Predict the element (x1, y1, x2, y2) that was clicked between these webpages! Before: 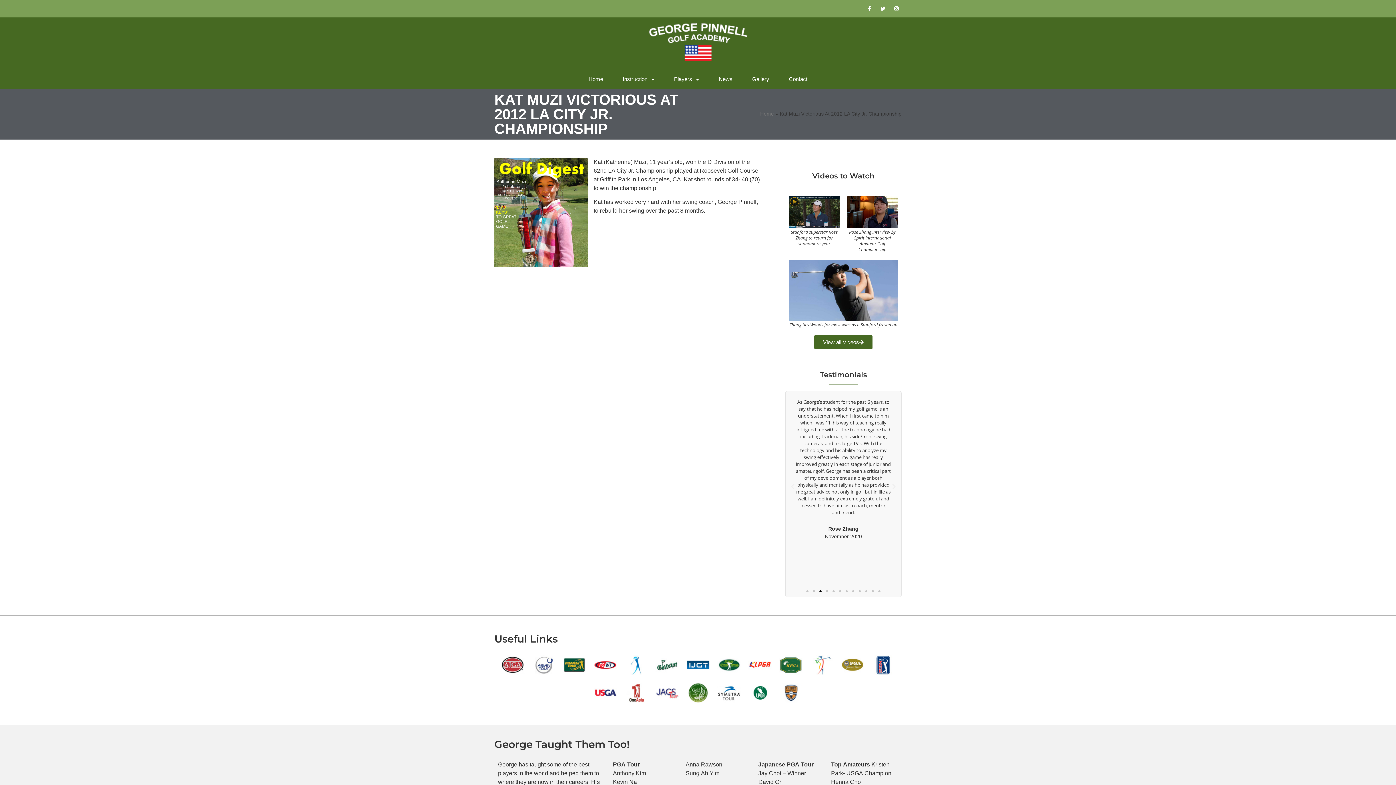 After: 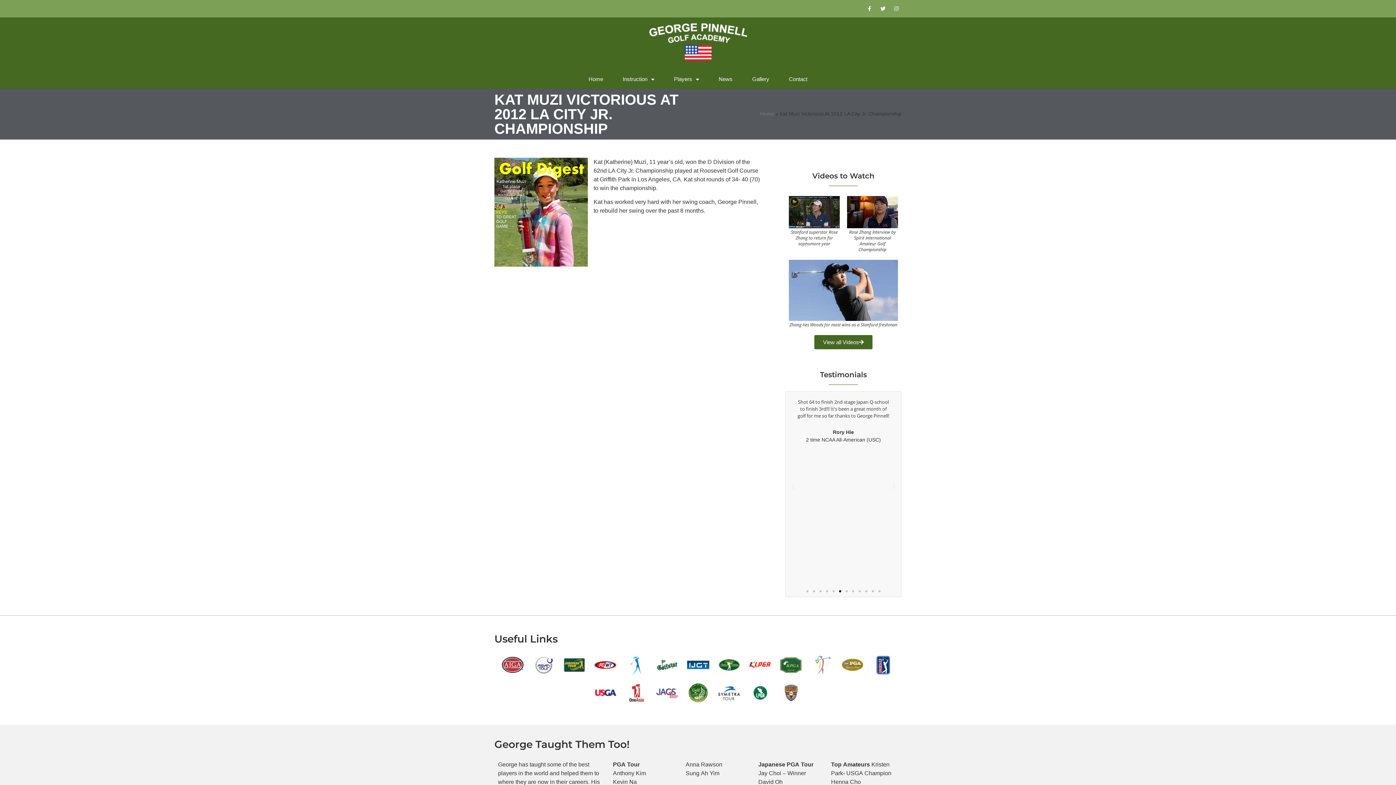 Action: bbox: (891, 3, 901, 13) label: Instagram